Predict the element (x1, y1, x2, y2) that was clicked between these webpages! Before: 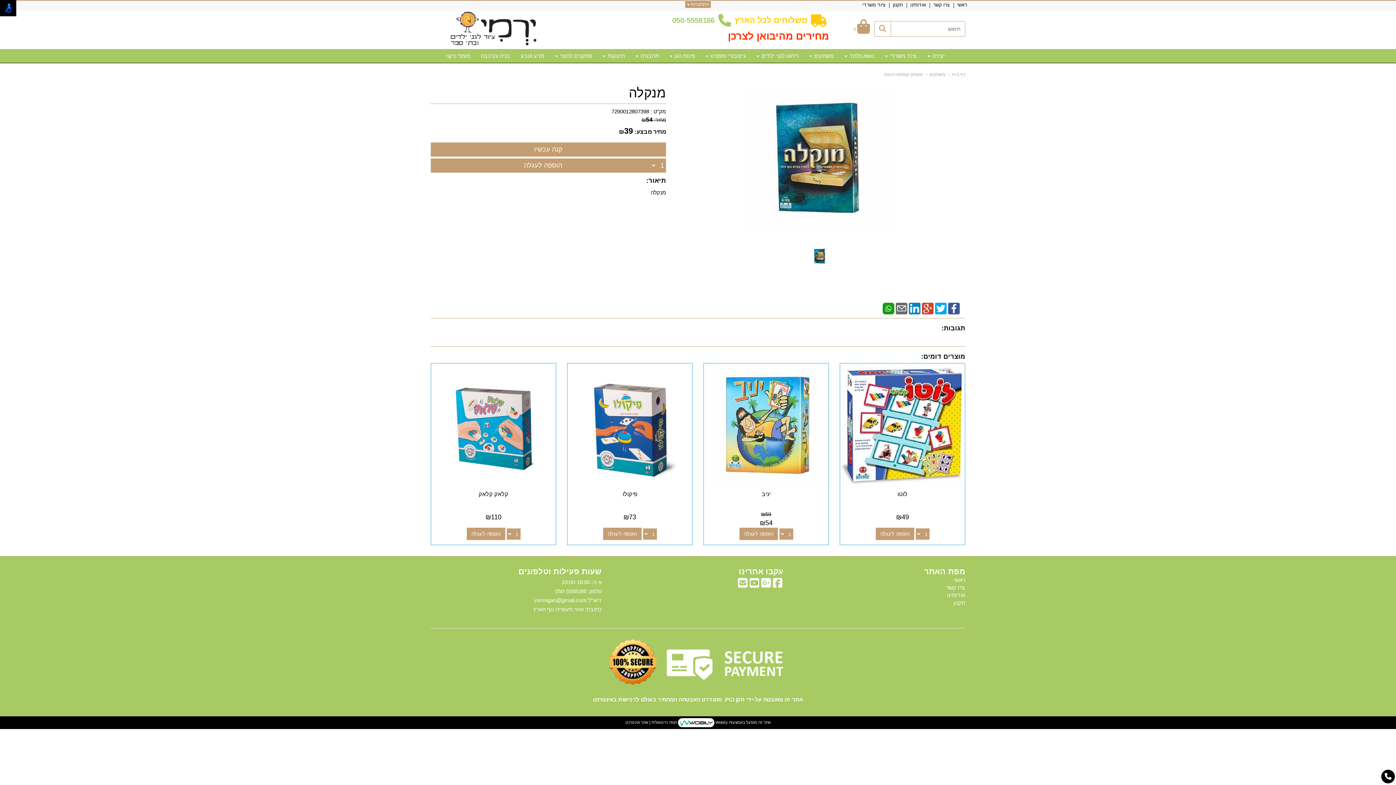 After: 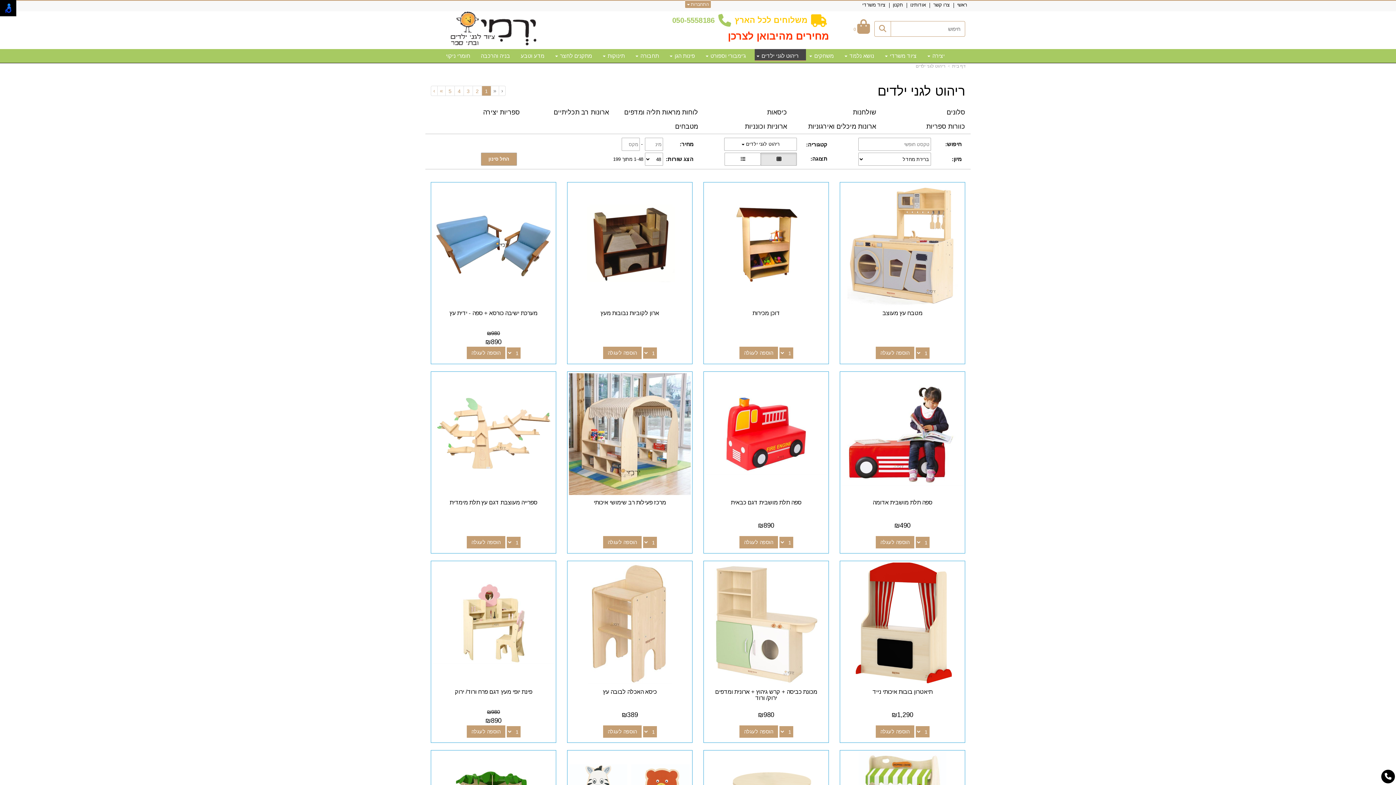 Action: label: ריהוט לגני ילדים  bbox: (754, 49, 806, 60)